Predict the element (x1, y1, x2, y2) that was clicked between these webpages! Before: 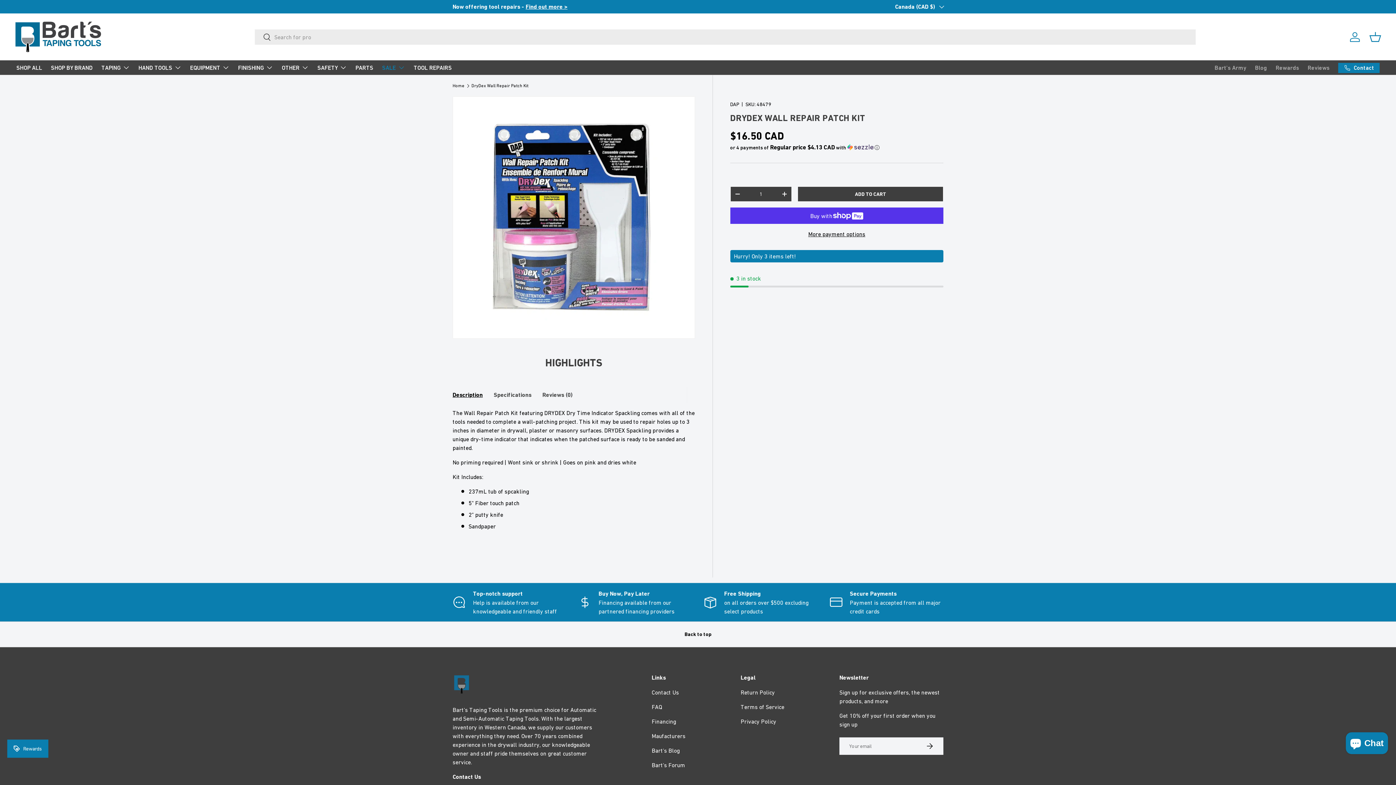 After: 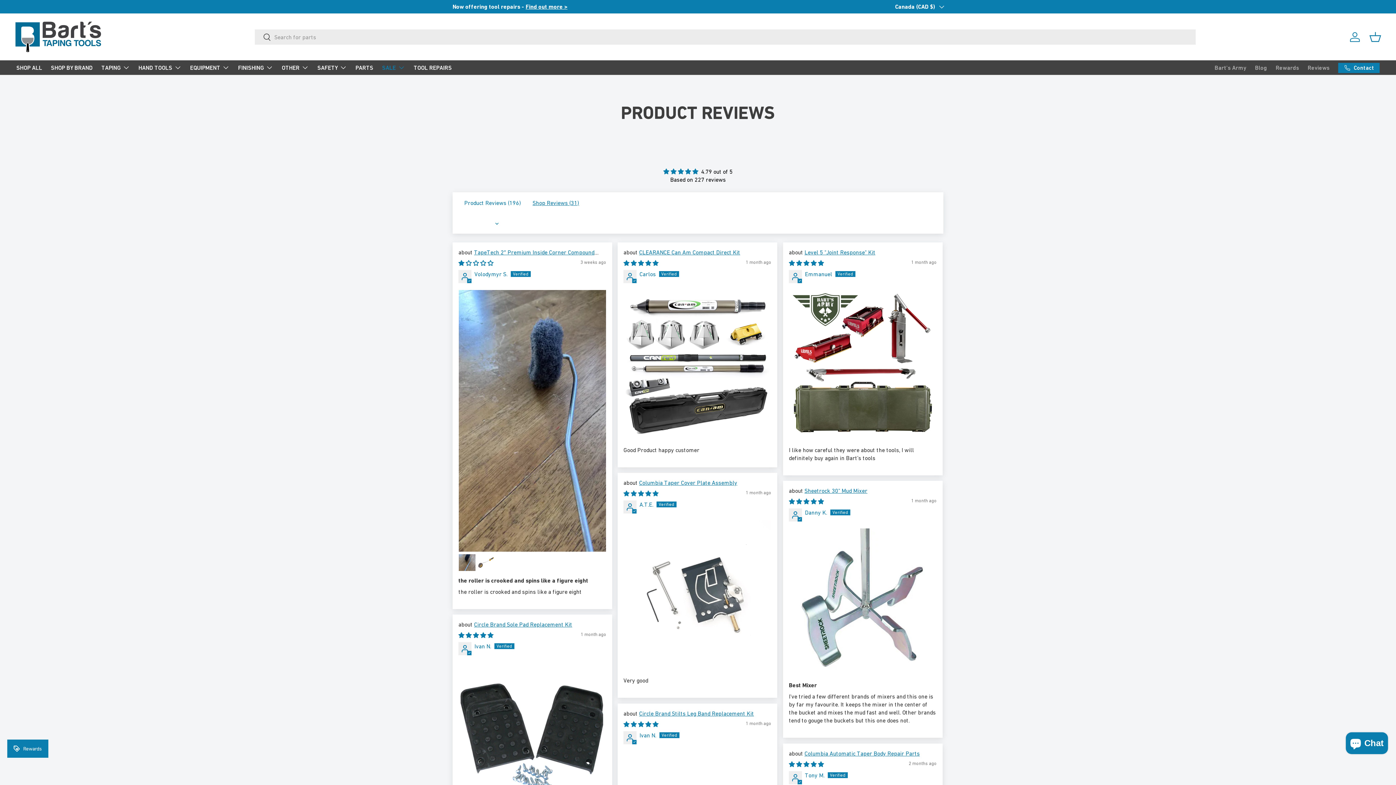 Action: label: Reviews bbox: (1308, 60, 1329, 75)